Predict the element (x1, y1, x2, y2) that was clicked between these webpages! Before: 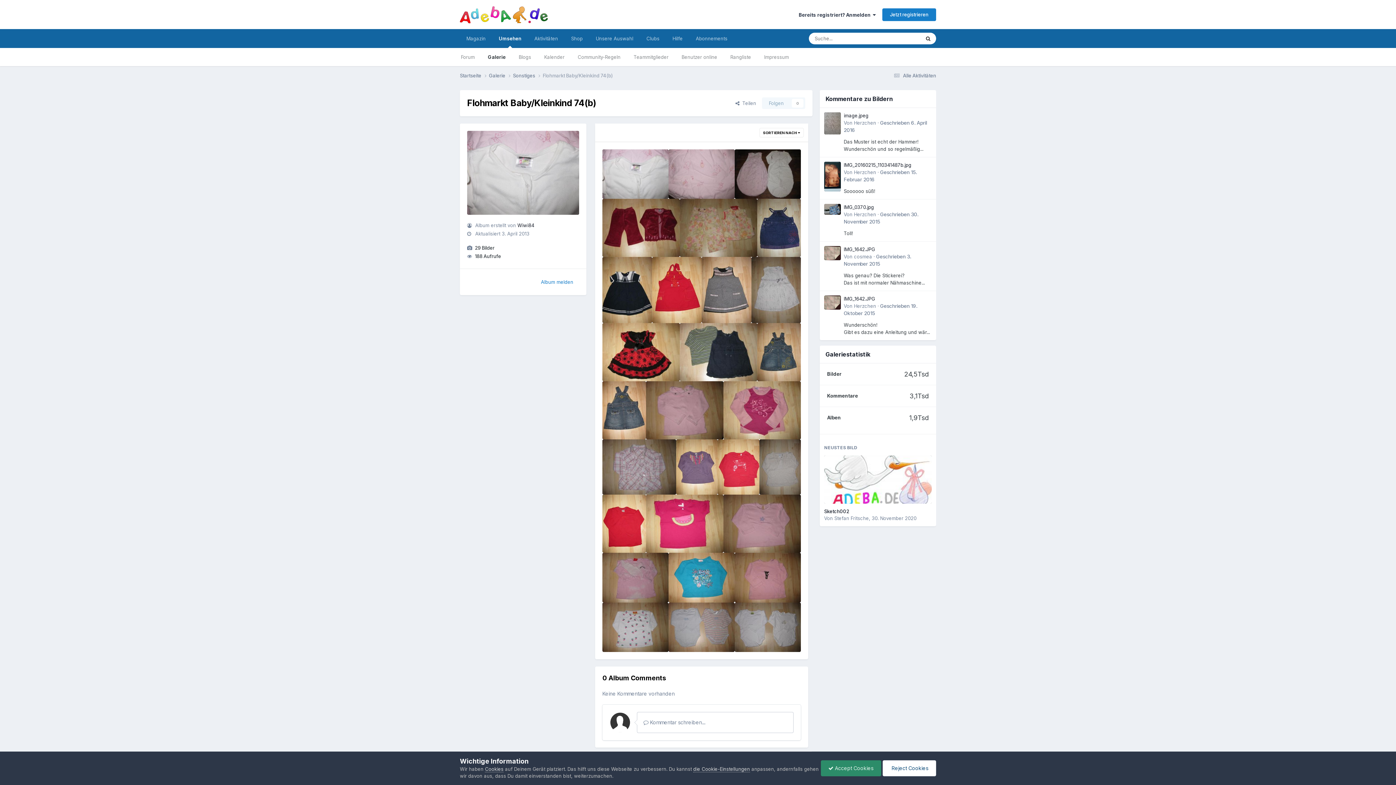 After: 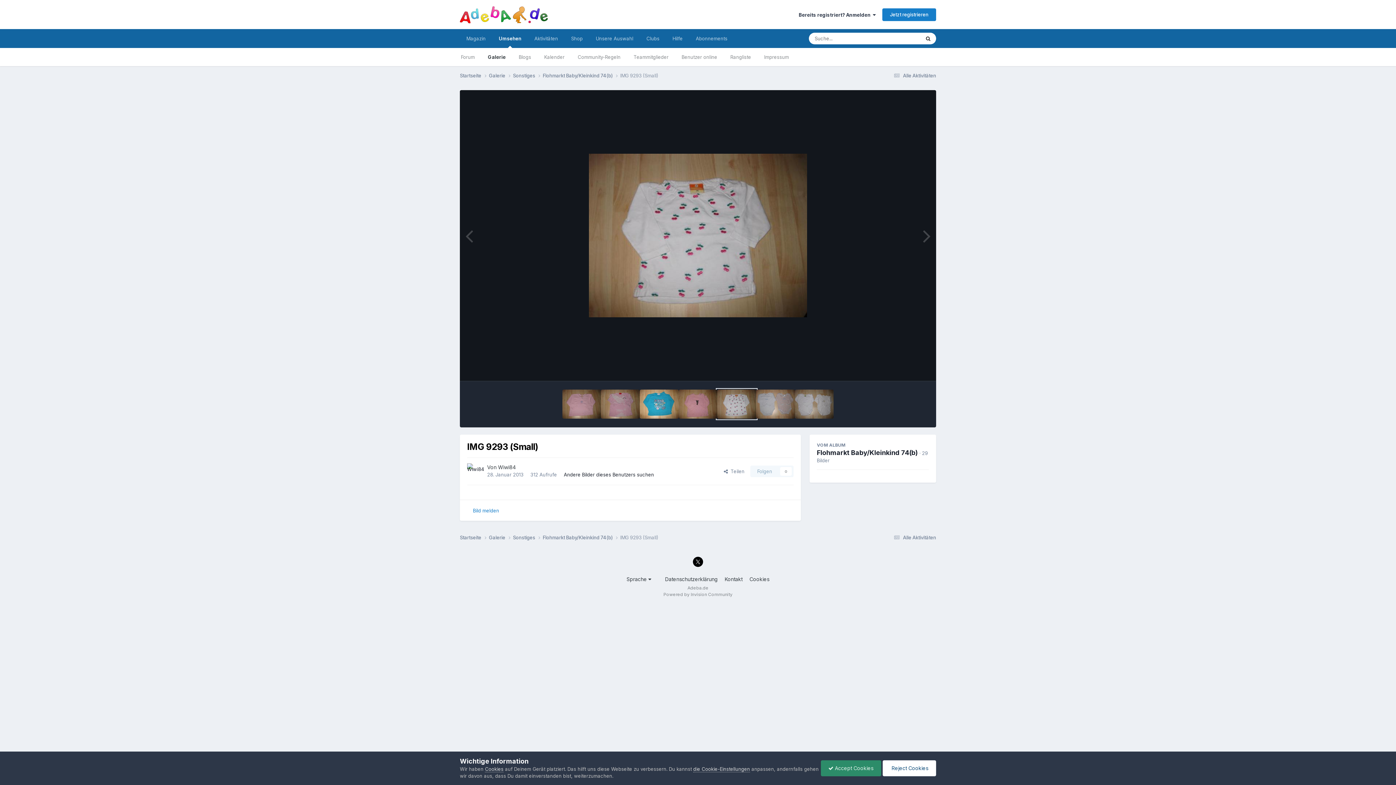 Action: label: IMG 9293 (Small) bbox: (607, 634, 645, 640)